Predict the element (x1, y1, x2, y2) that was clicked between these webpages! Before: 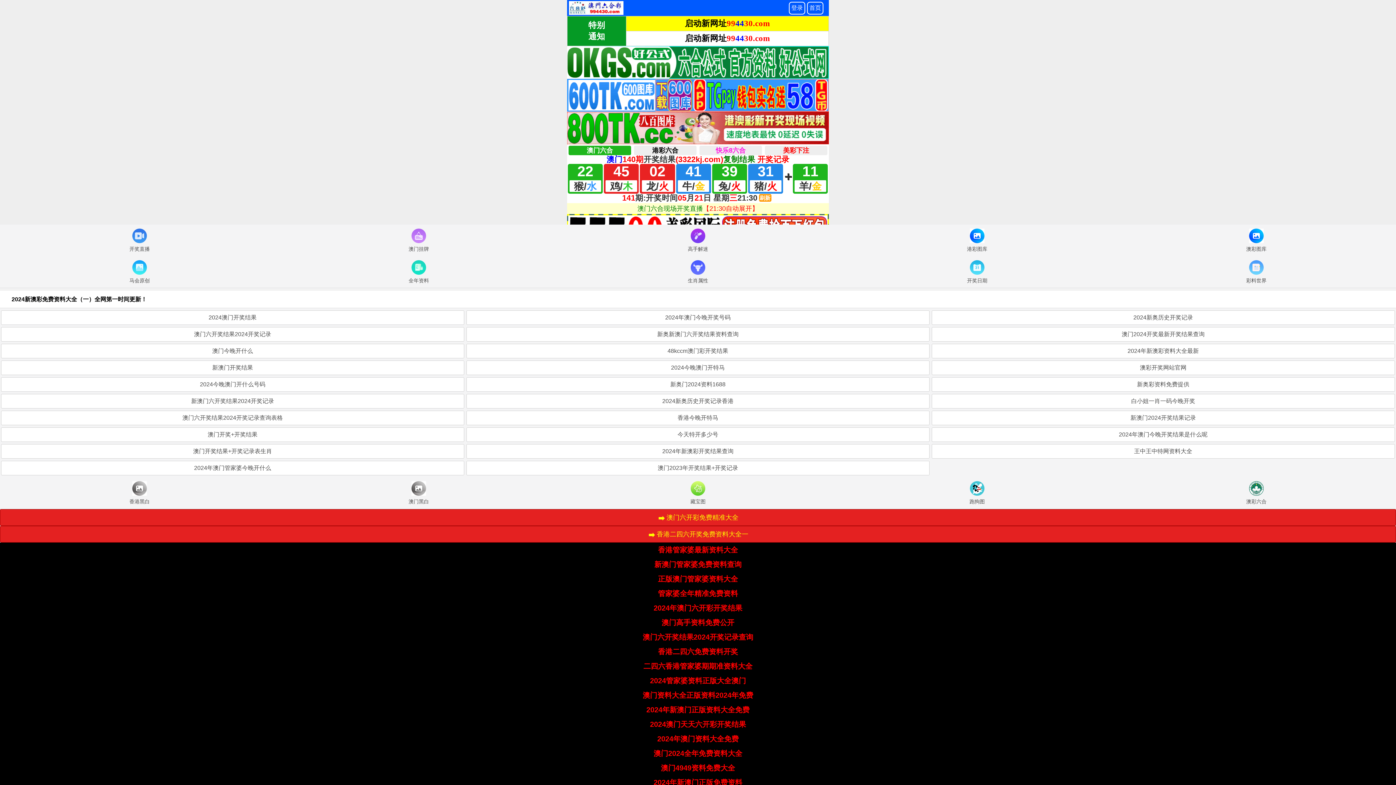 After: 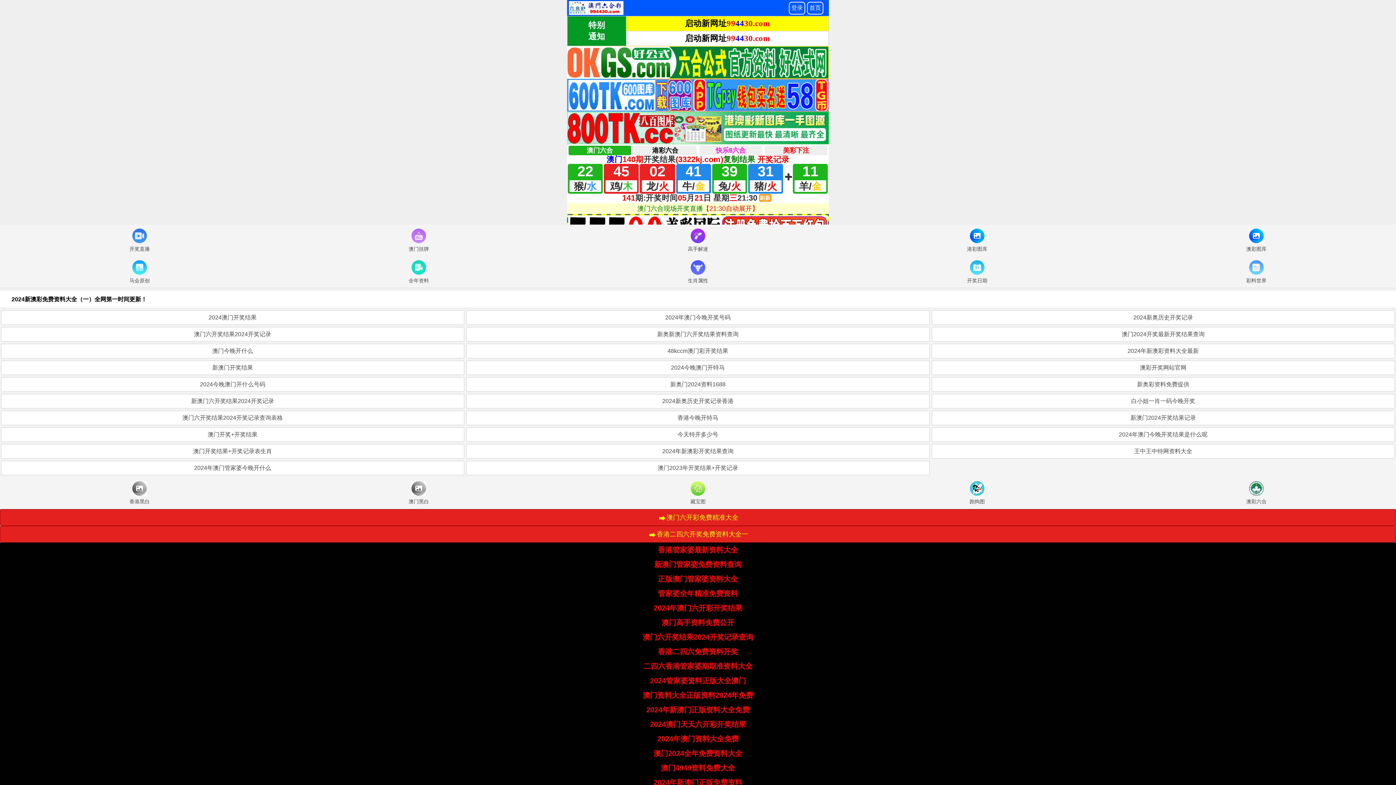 Action: label: 澳门高手资料免费公开 bbox: (661, 618, 734, 626)